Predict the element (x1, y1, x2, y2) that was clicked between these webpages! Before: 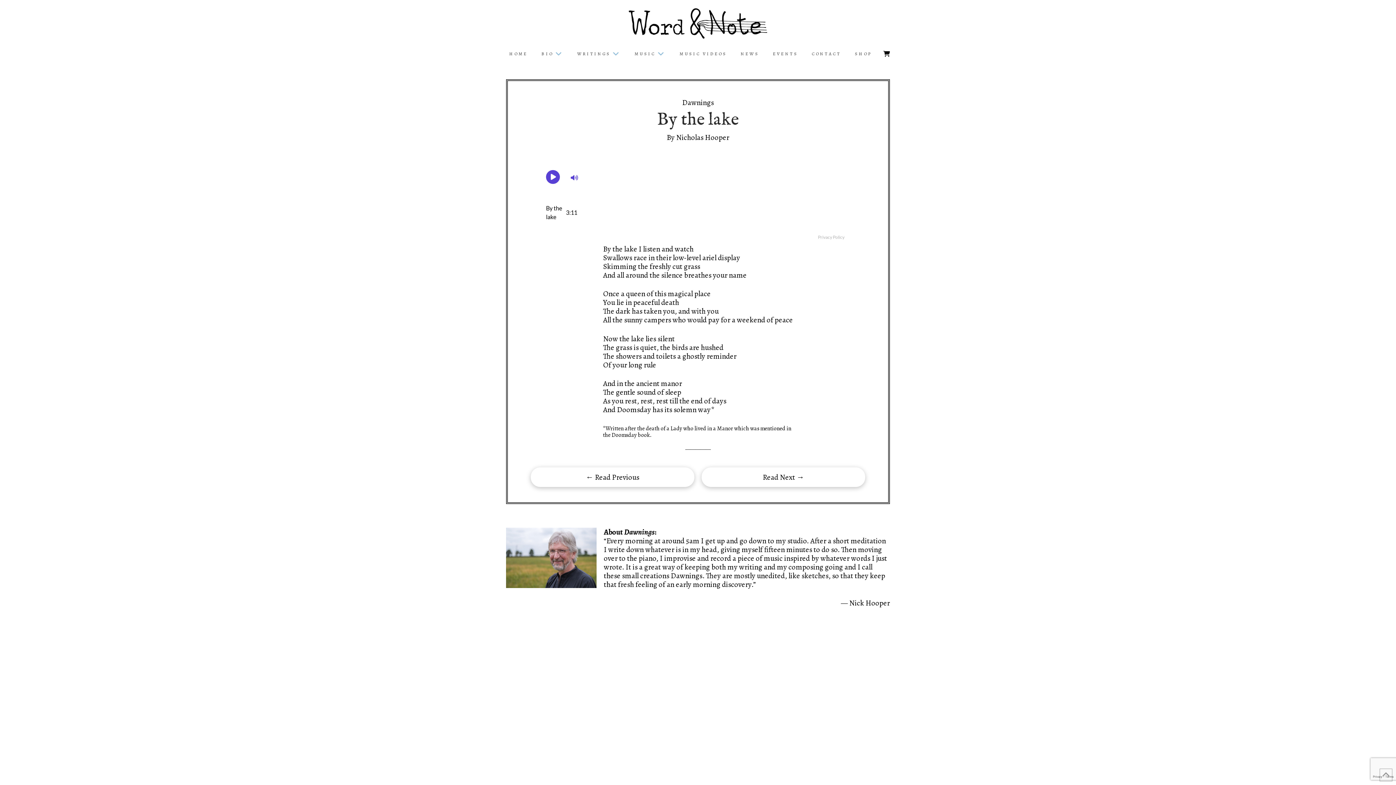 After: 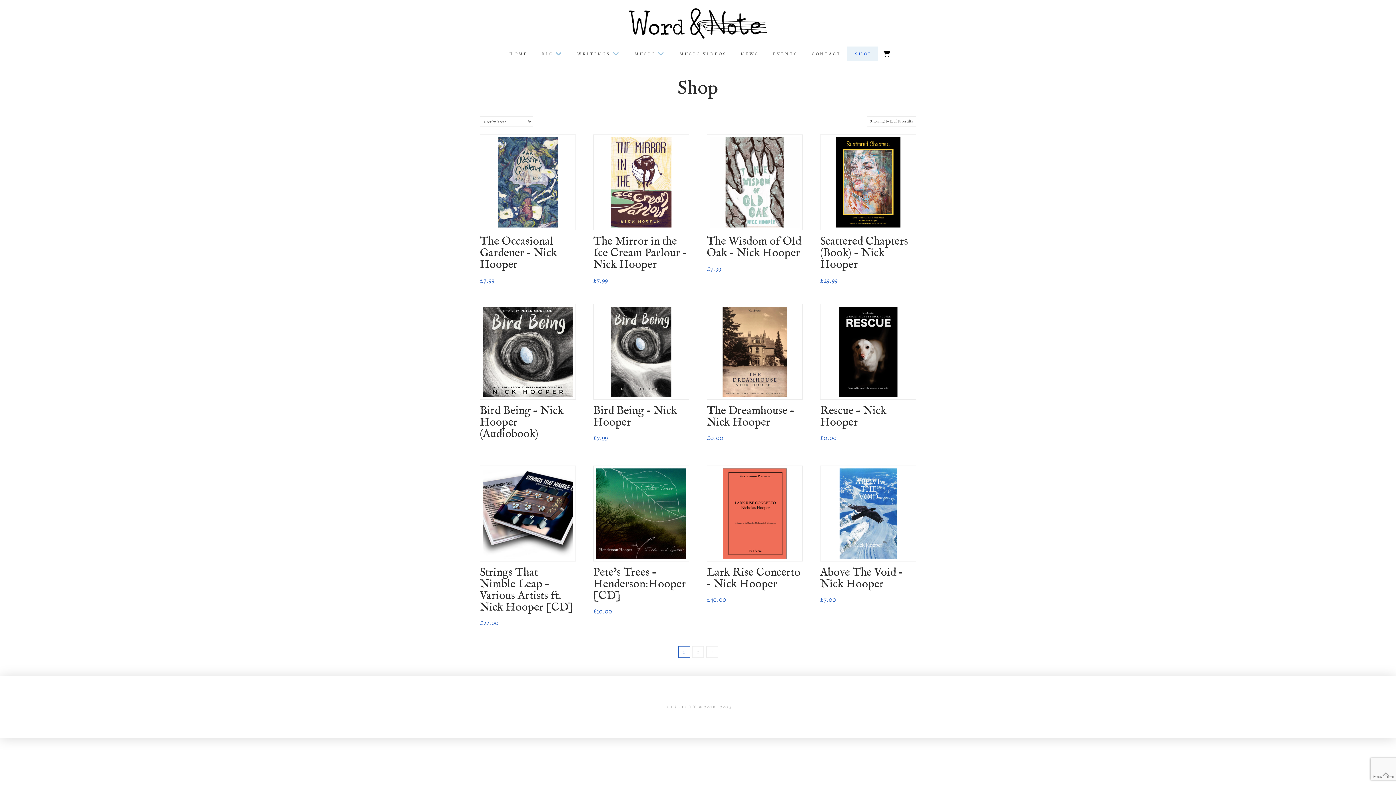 Action: bbox: (847, 46, 878, 61) label: SHOP